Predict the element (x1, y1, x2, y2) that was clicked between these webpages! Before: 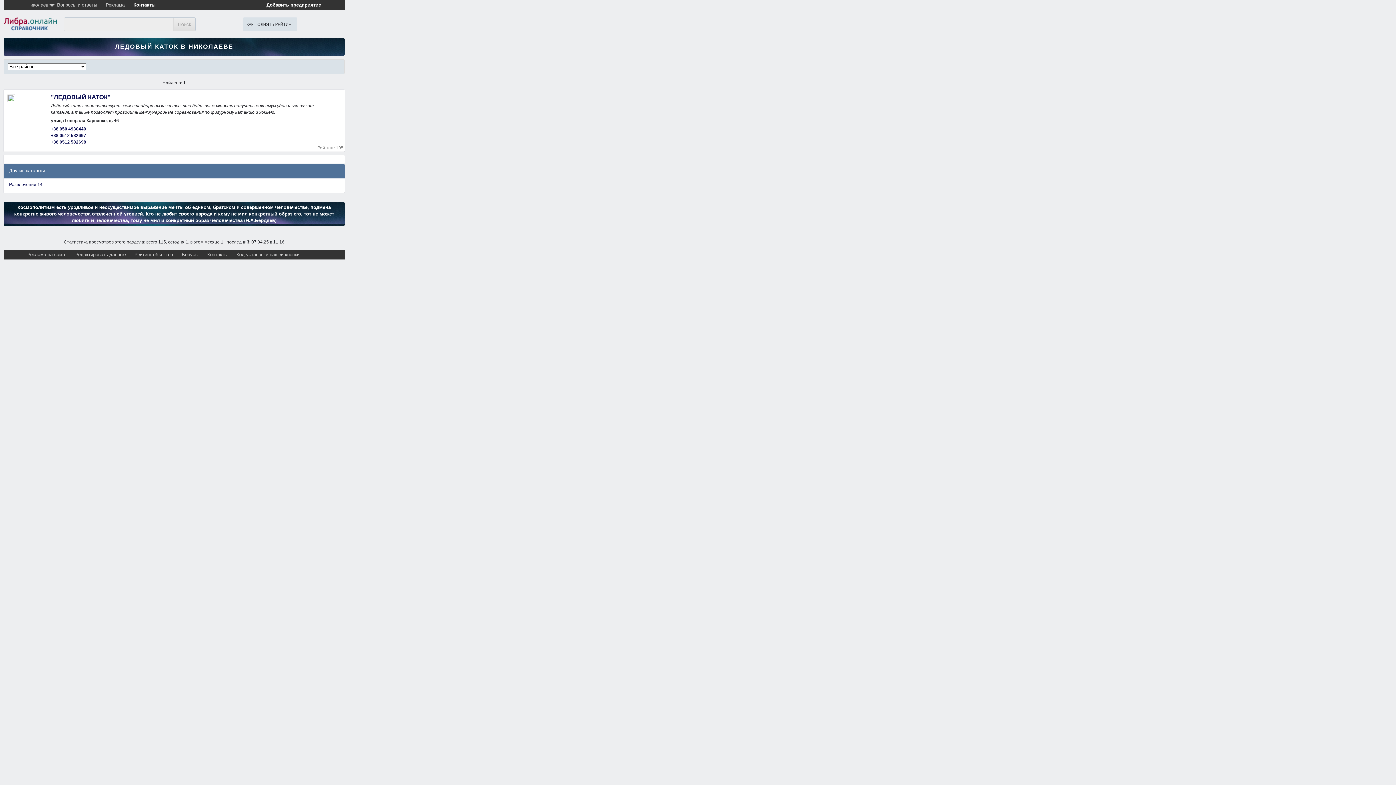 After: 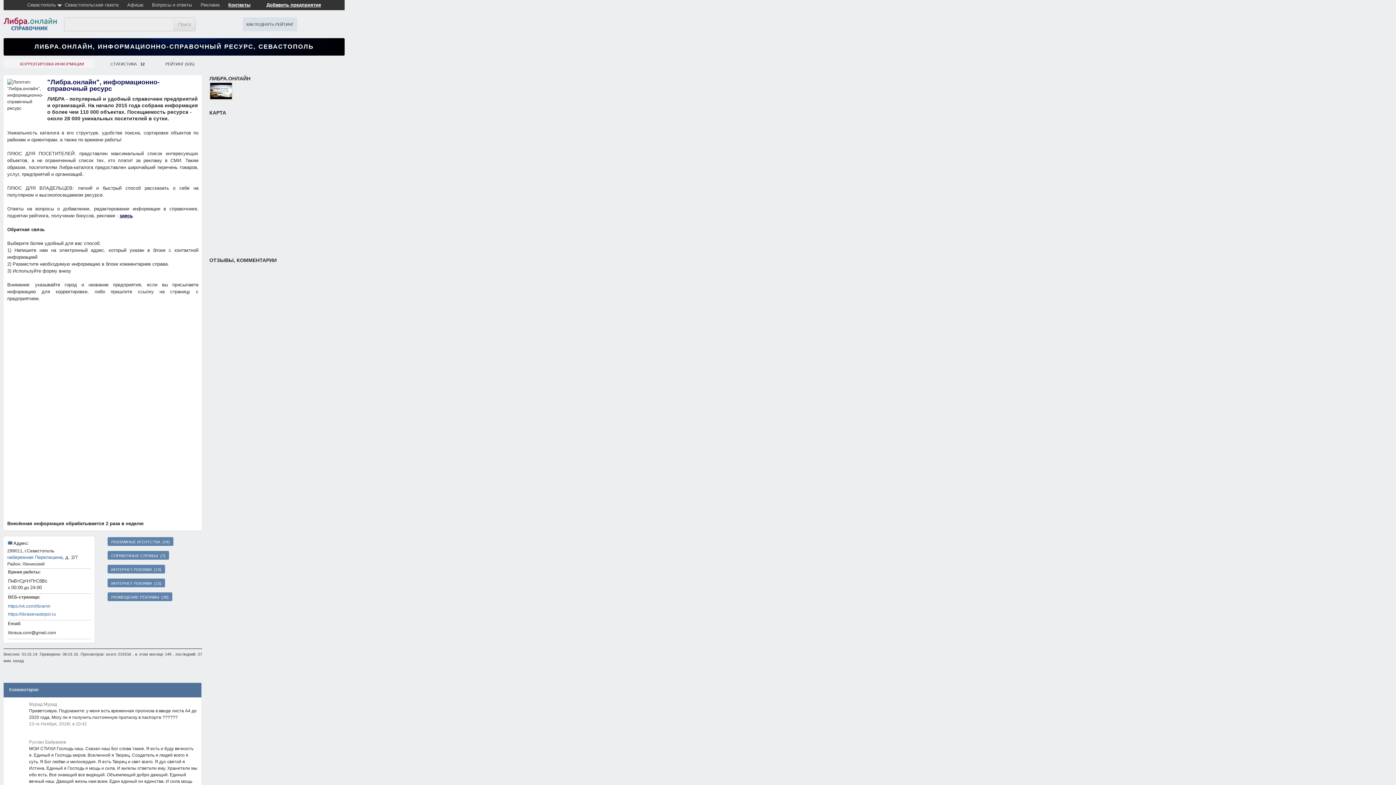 Action: label: Контакты bbox: (129, 0, 160, 12)